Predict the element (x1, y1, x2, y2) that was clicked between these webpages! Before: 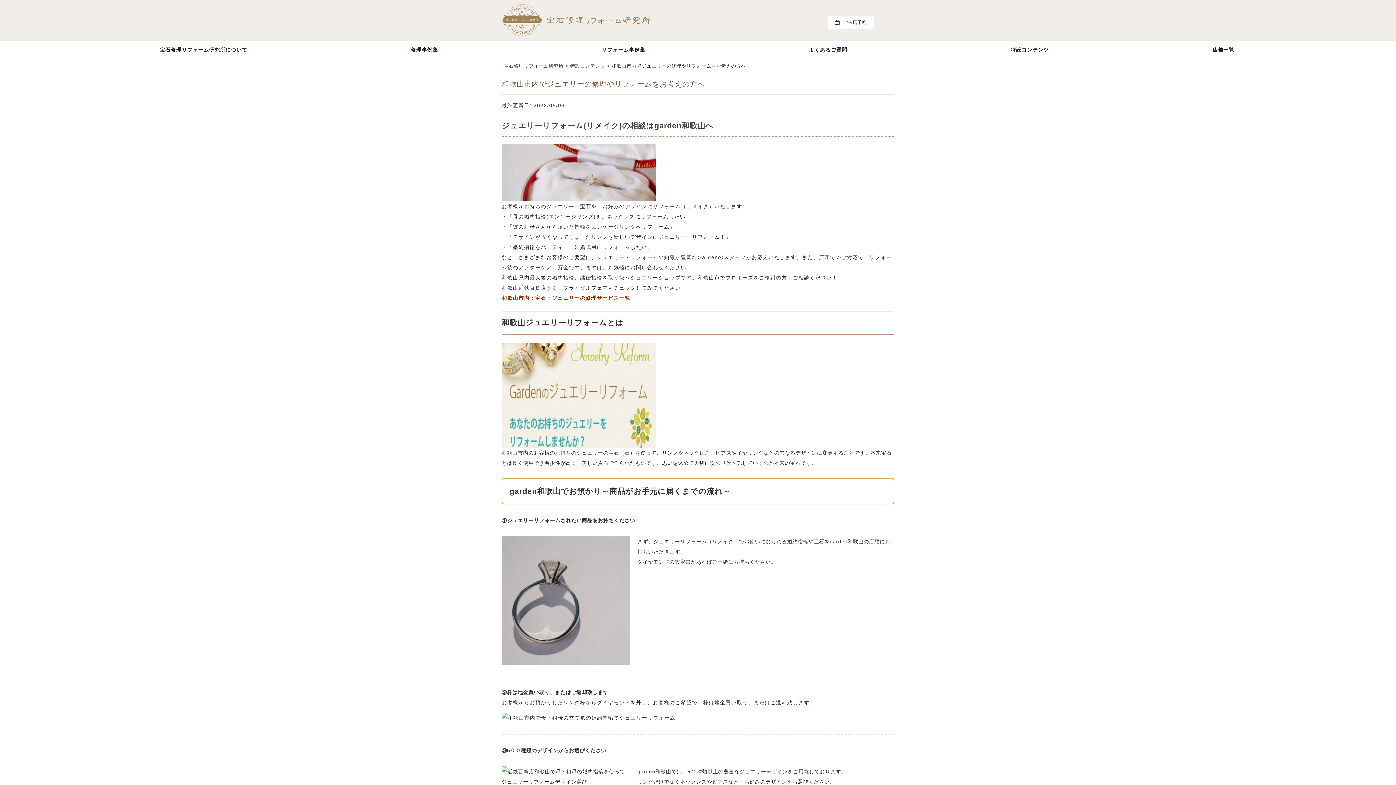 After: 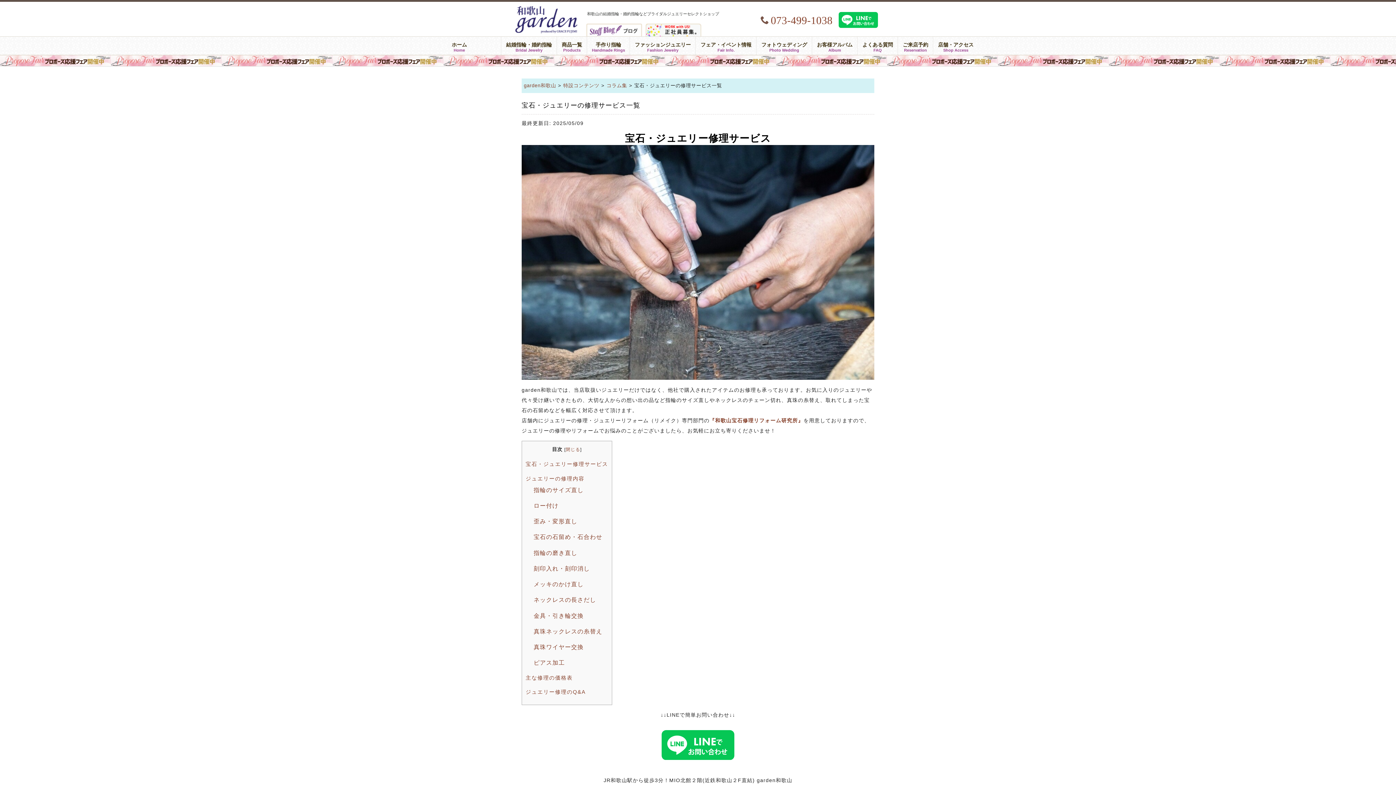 Action: bbox: (501, 295, 630, 300) label: 和歌山市内：宝石・ジュエリーの修理サービス一覧